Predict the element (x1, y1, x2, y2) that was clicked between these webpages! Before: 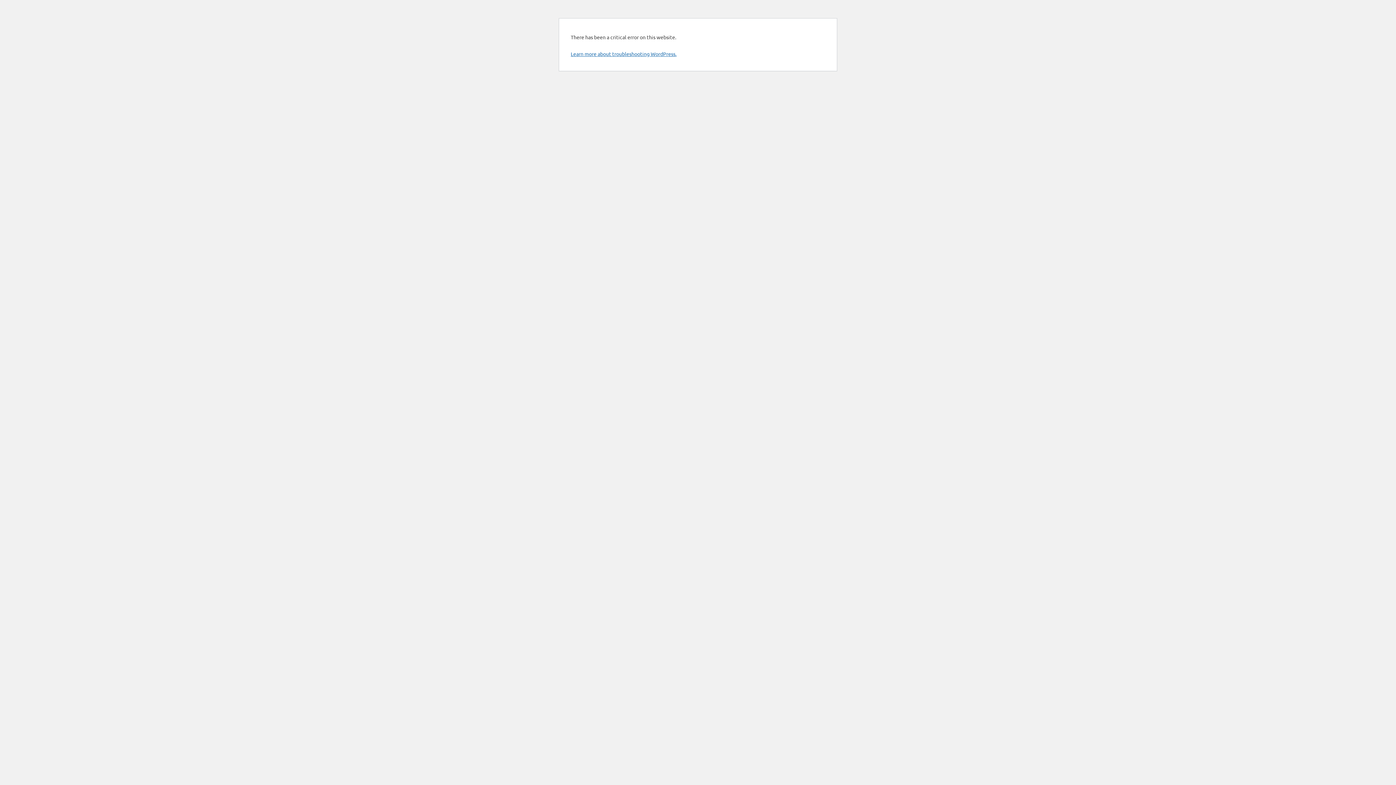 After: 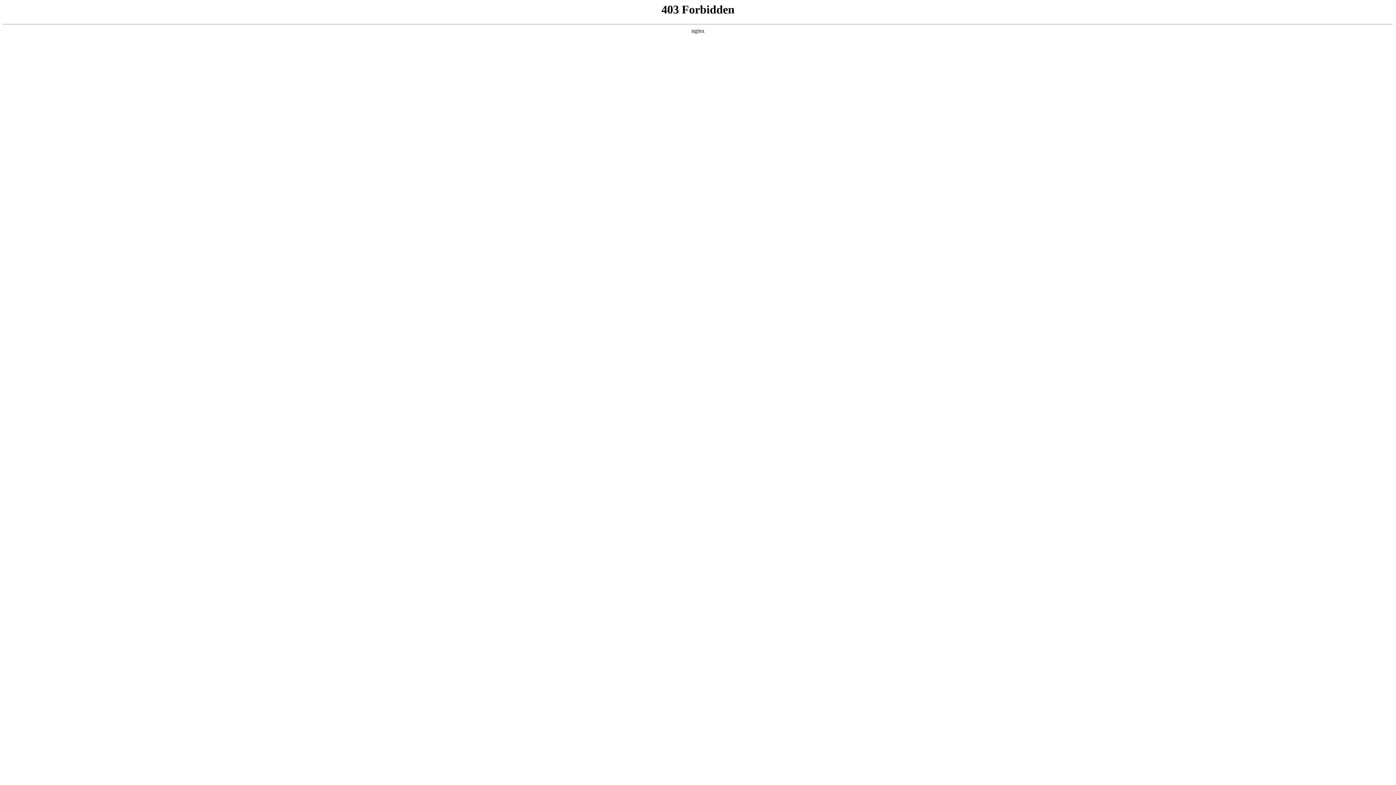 Action: label: Learn more about troubleshooting WordPress. bbox: (570, 50, 676, 57)